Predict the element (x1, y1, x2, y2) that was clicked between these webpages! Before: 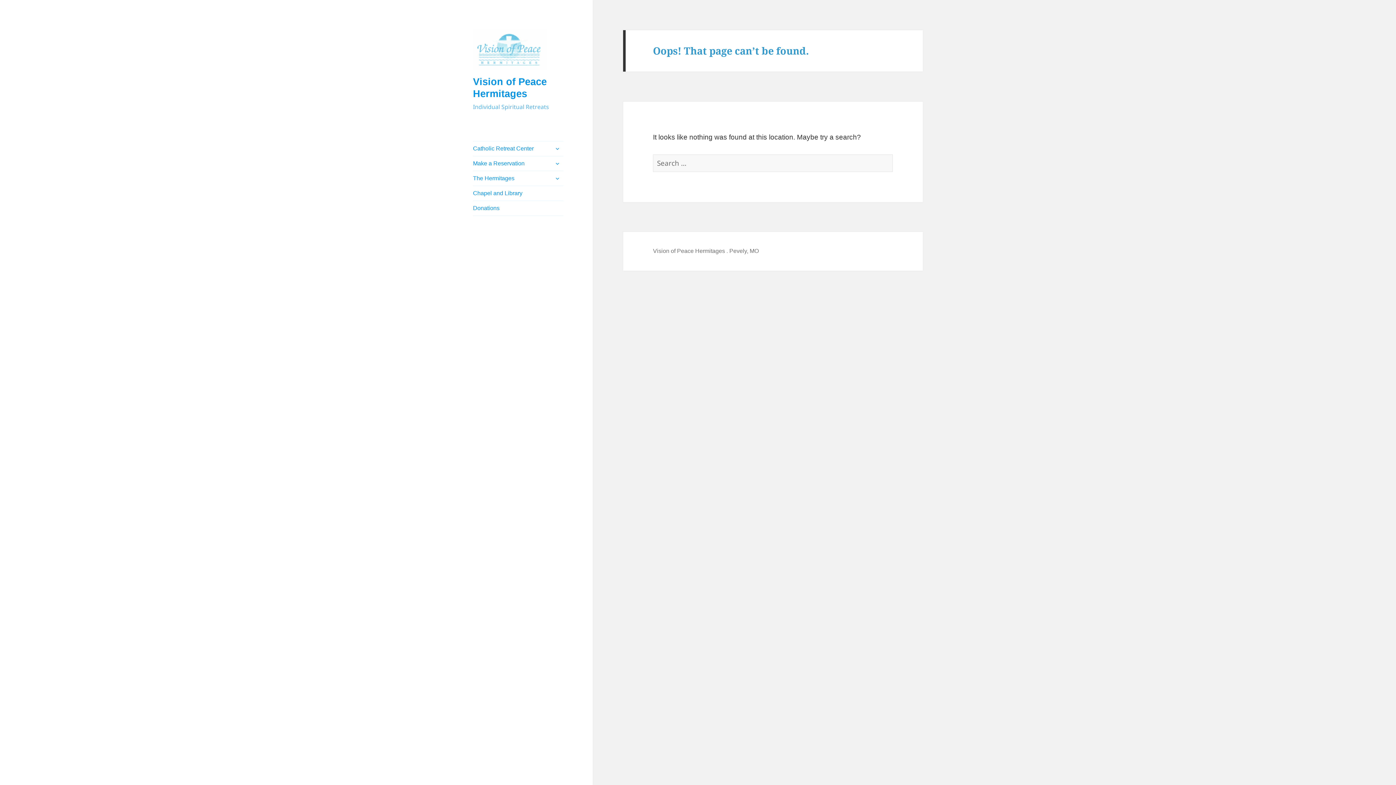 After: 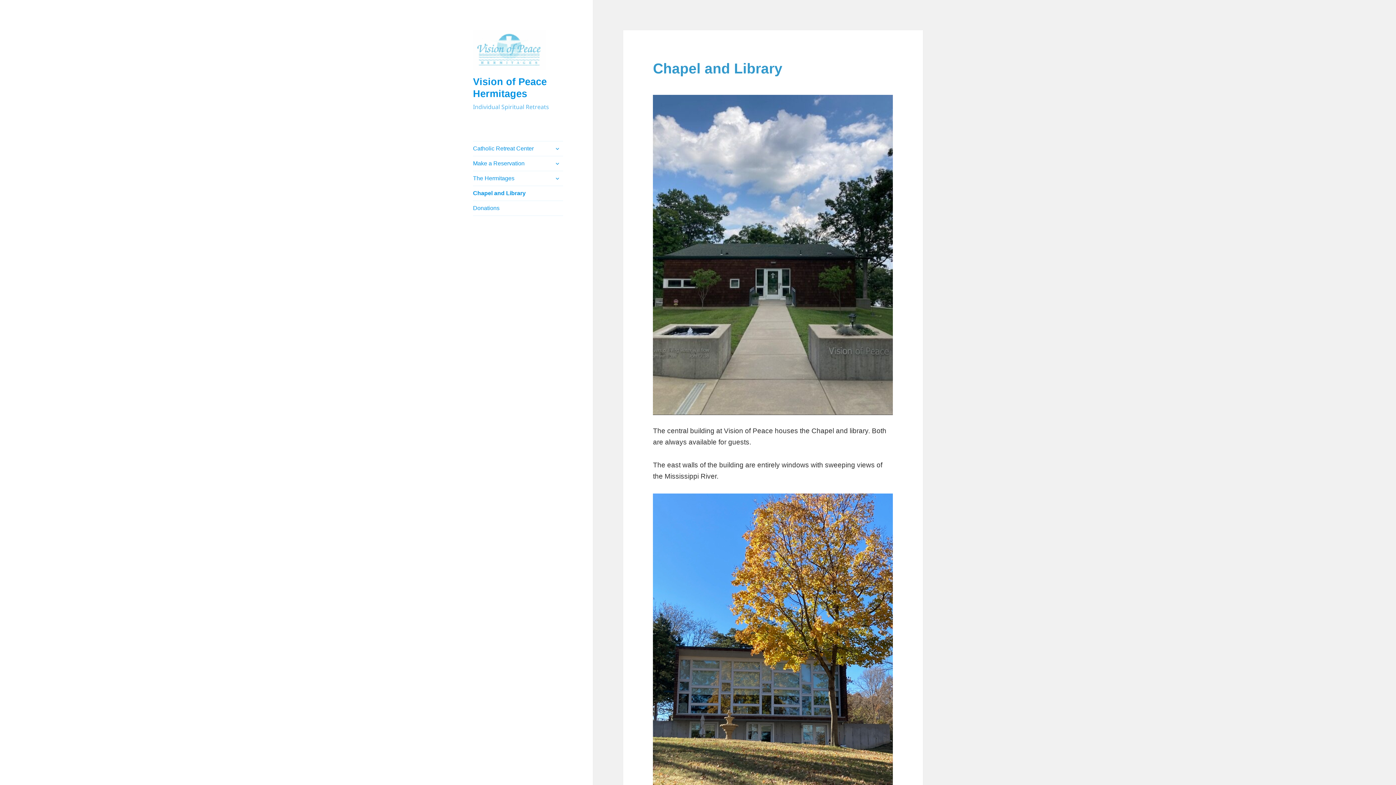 Action: bbox: (473, 186, 563, 200) label: Chapel and Library